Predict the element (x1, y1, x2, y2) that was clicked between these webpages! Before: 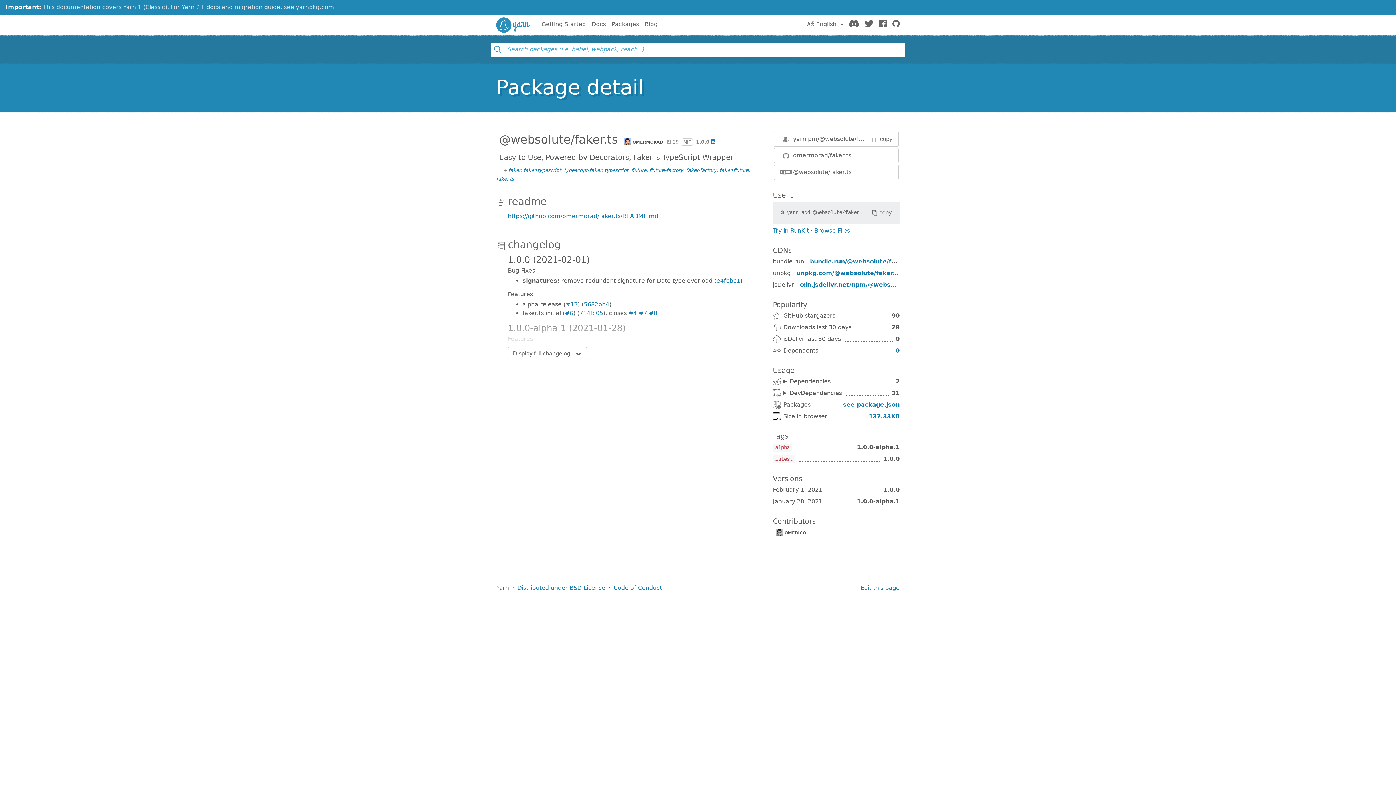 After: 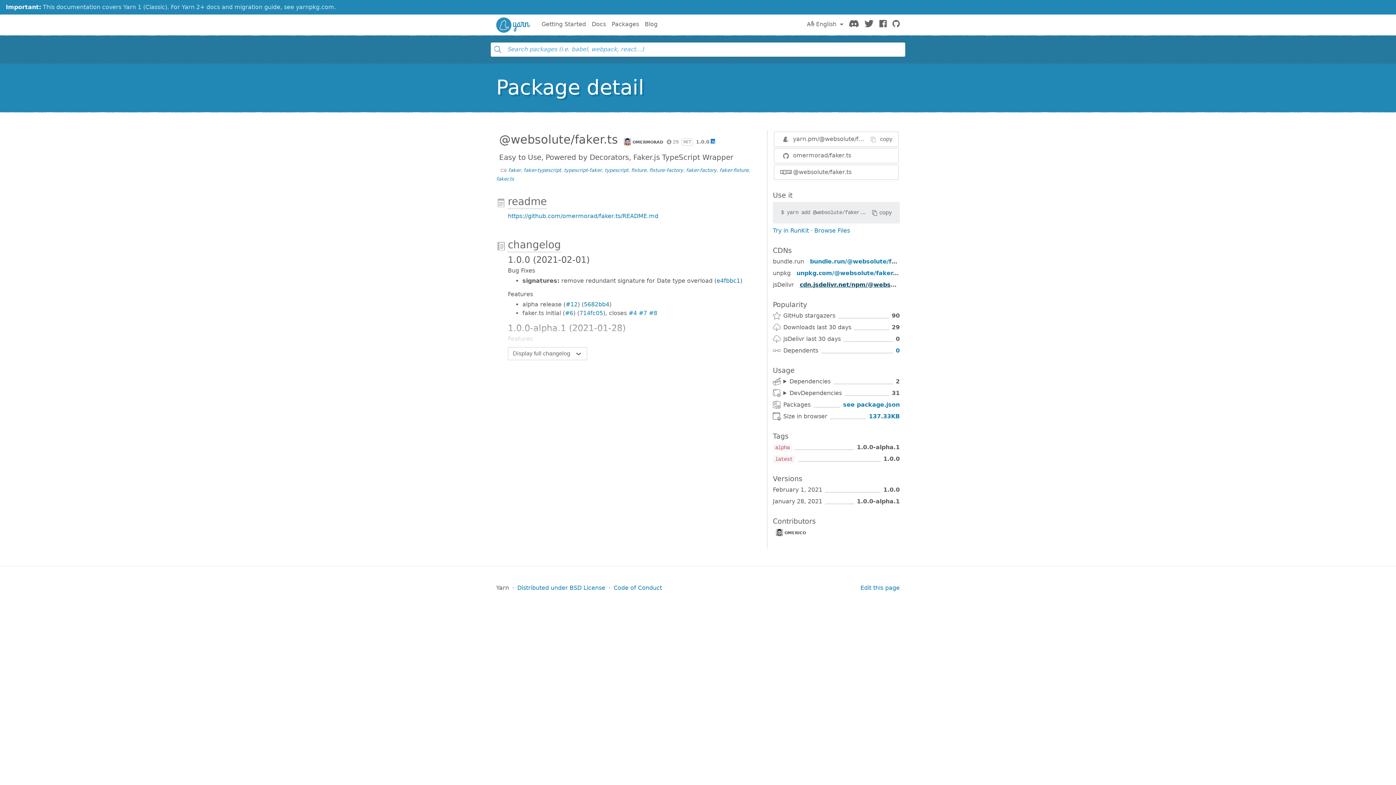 Action: label: cdn.jsdelivr.net/npm/@websolute/faker.ts/ bbox: (800, 281, 937, 288)